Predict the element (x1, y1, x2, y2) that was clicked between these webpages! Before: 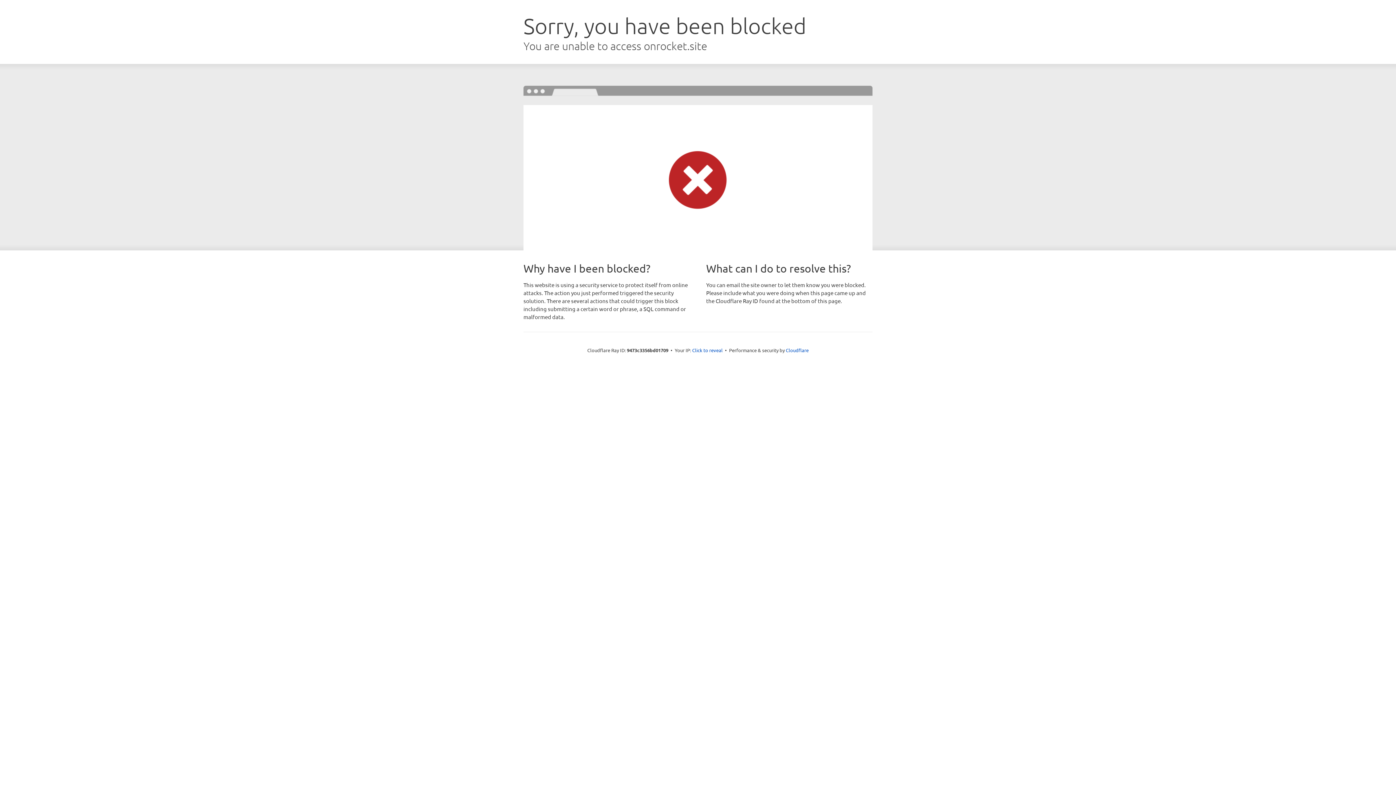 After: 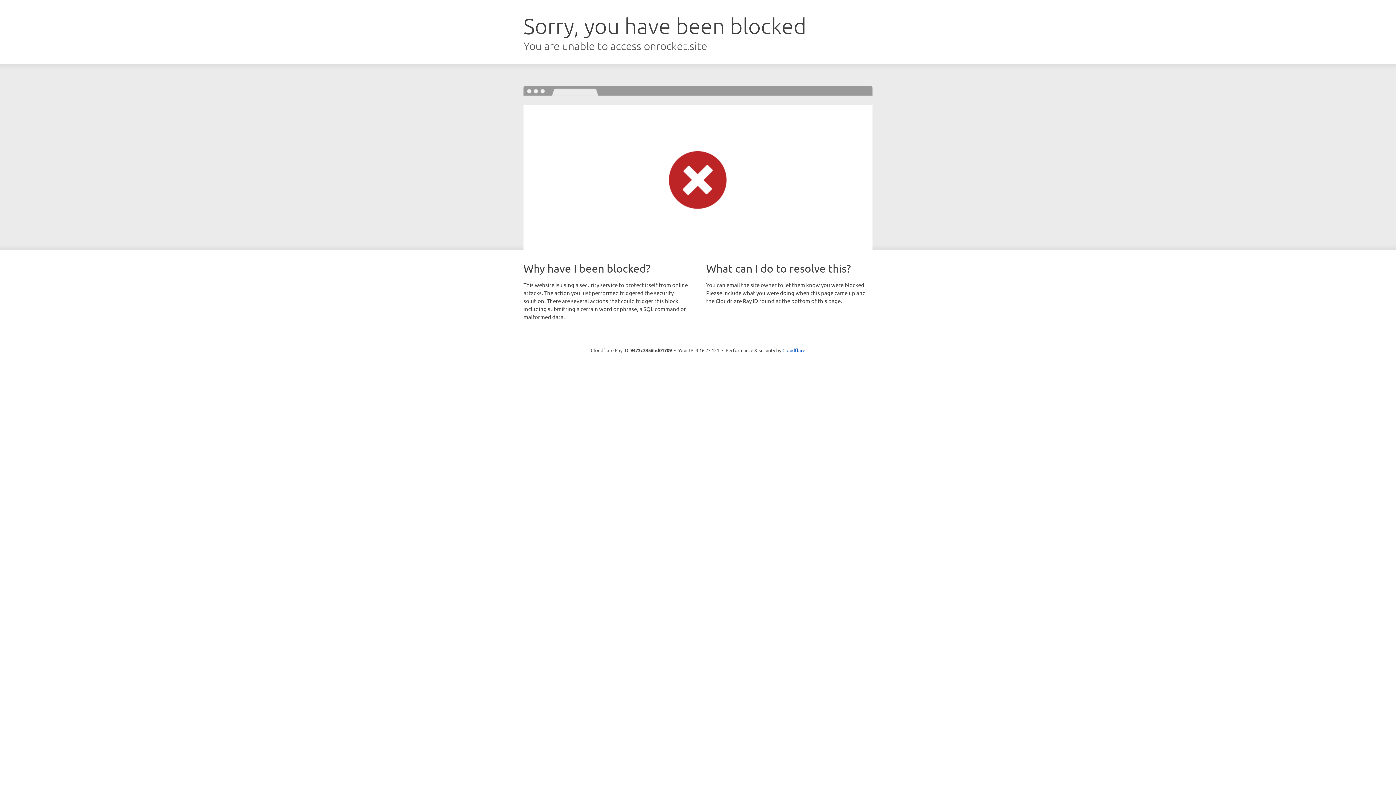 Action: bbox: (692, 346, 722, 353) label: Click to reveal